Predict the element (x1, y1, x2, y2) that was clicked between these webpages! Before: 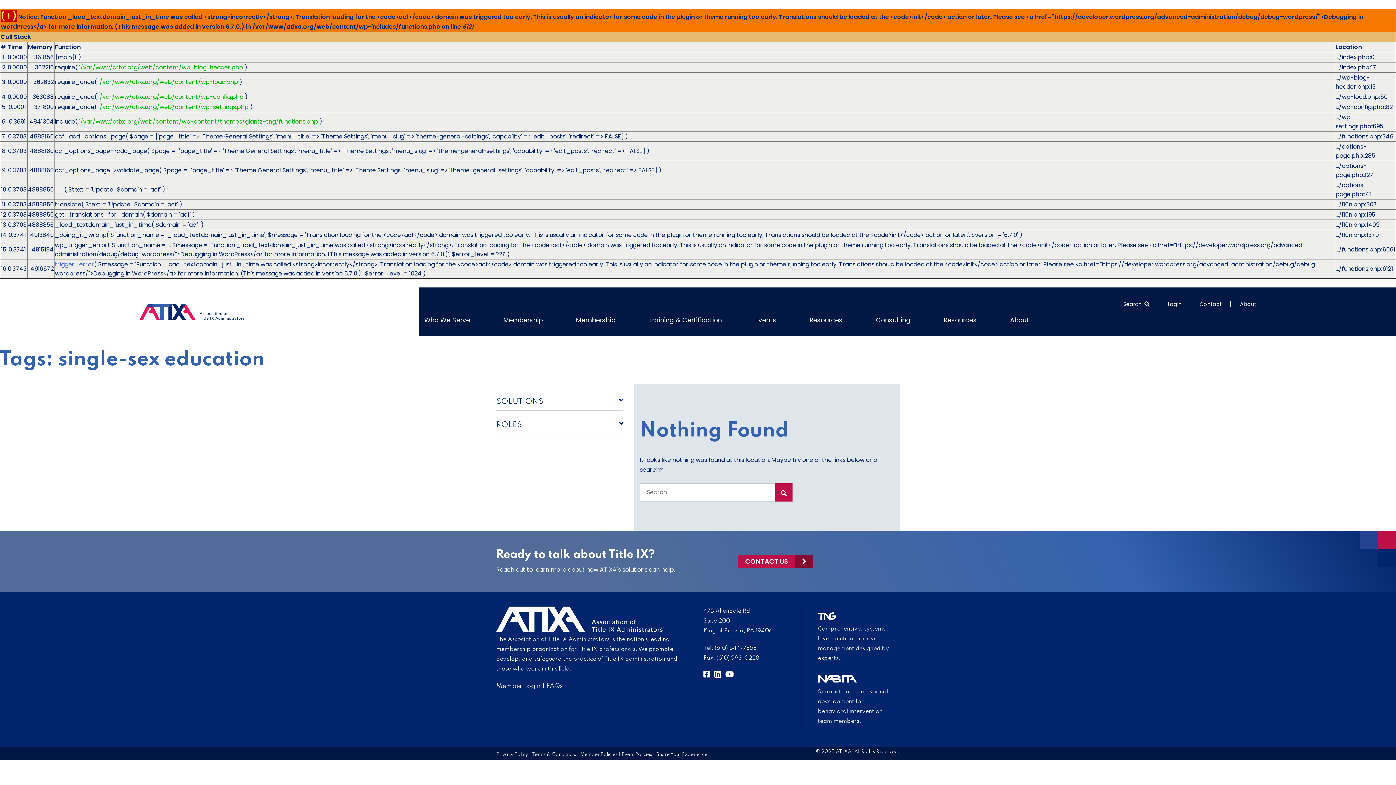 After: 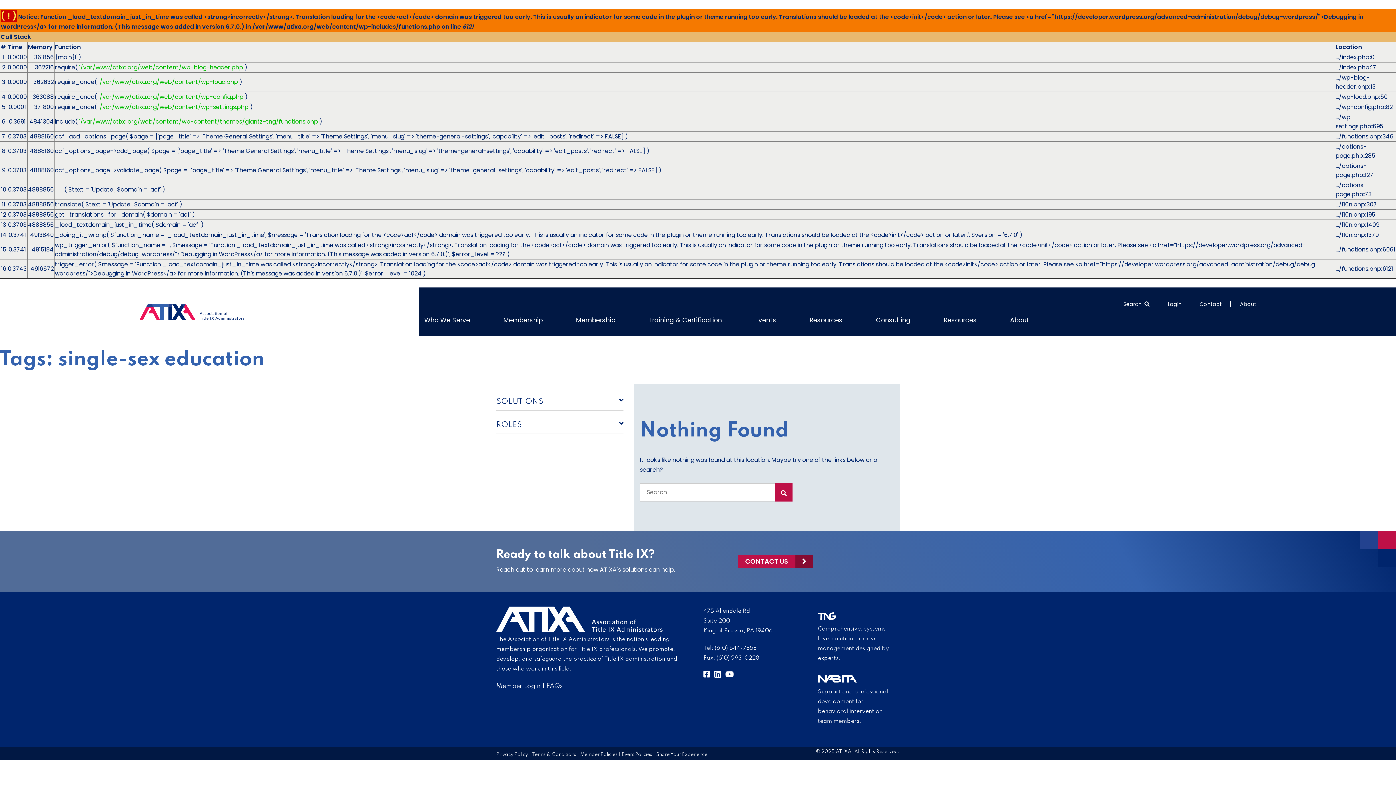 Action: label: trigger_error bbox: (54, 260, 94, 268)